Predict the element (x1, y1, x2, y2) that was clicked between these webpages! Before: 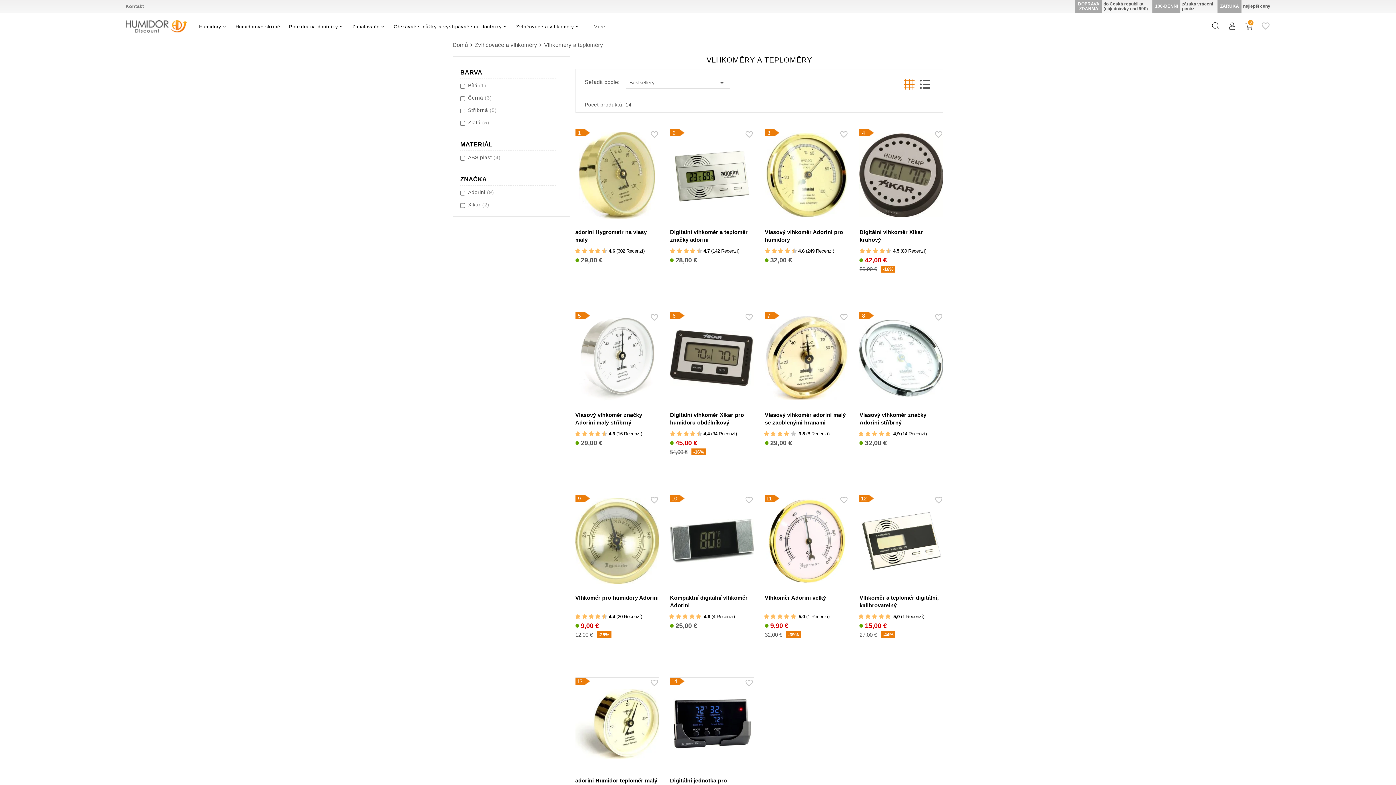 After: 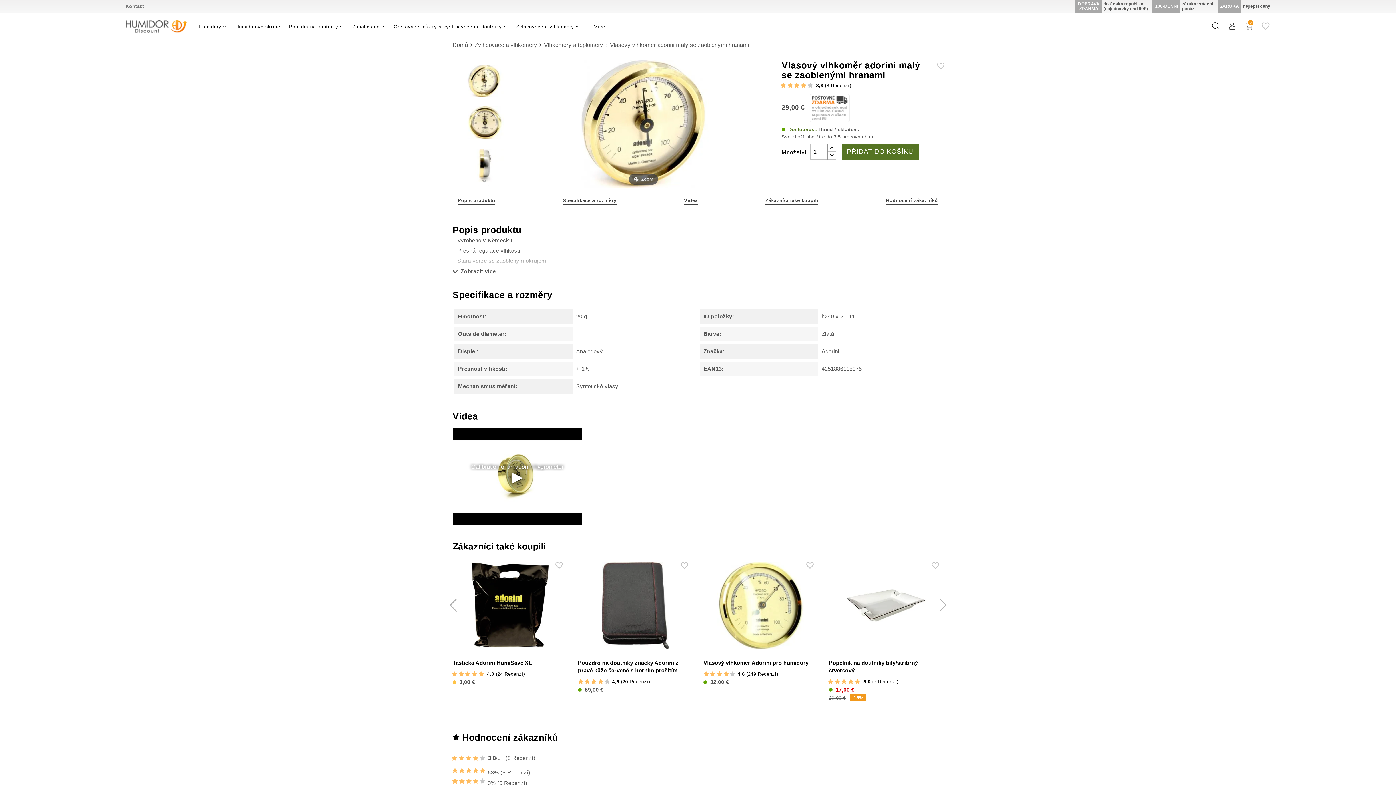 Action: bbox: (765, 312, 848, 404)